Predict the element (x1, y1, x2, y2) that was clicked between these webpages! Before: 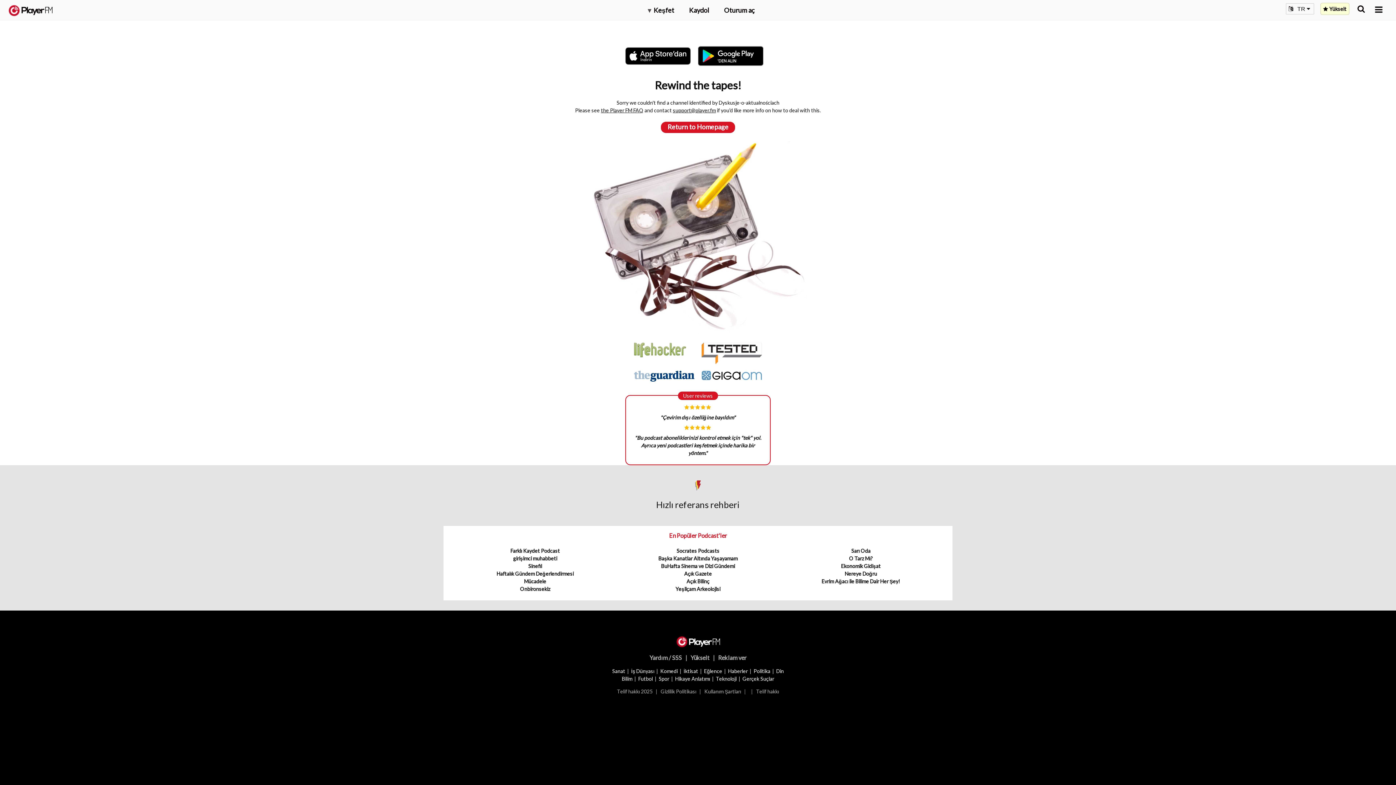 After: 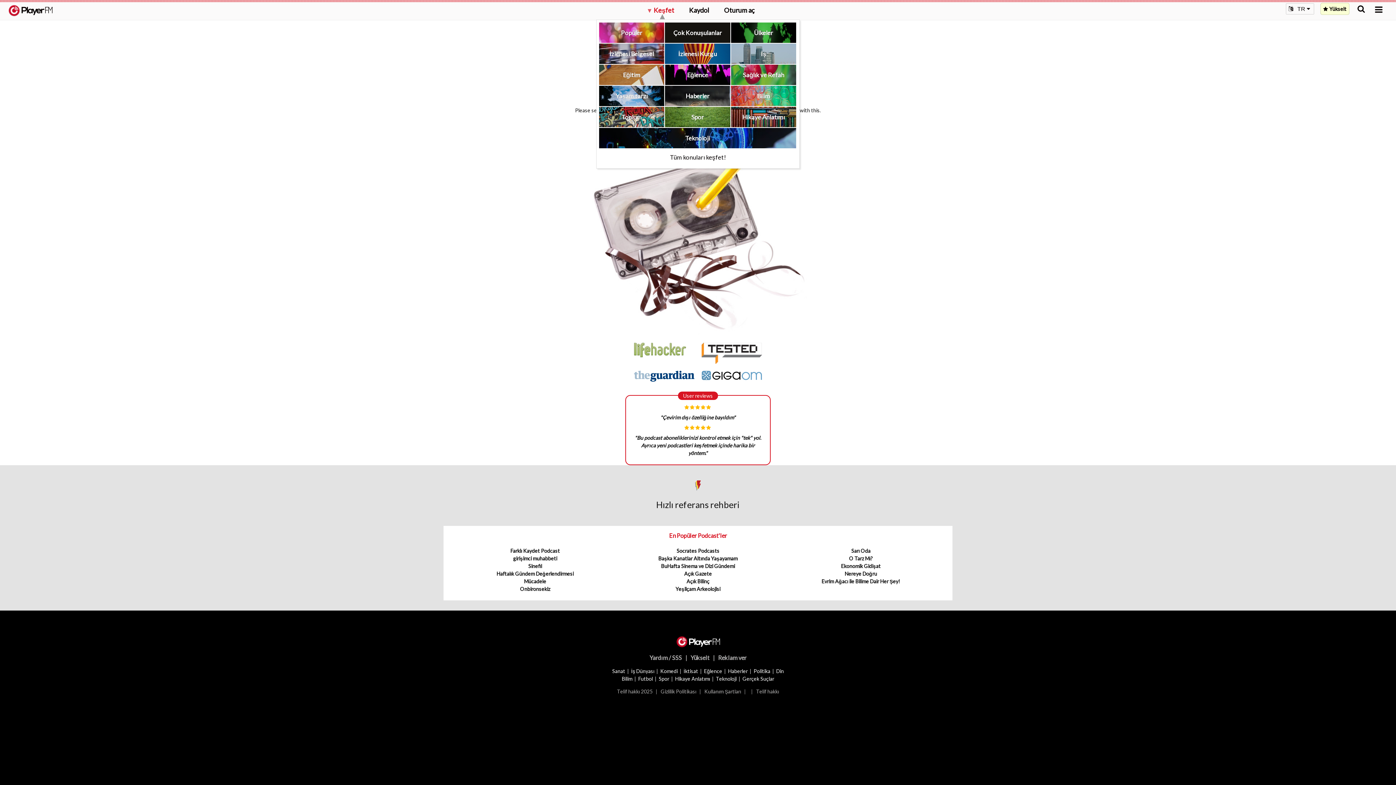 Action: bbox: (647, 5, 674, 14) label: ▾ Keşfet